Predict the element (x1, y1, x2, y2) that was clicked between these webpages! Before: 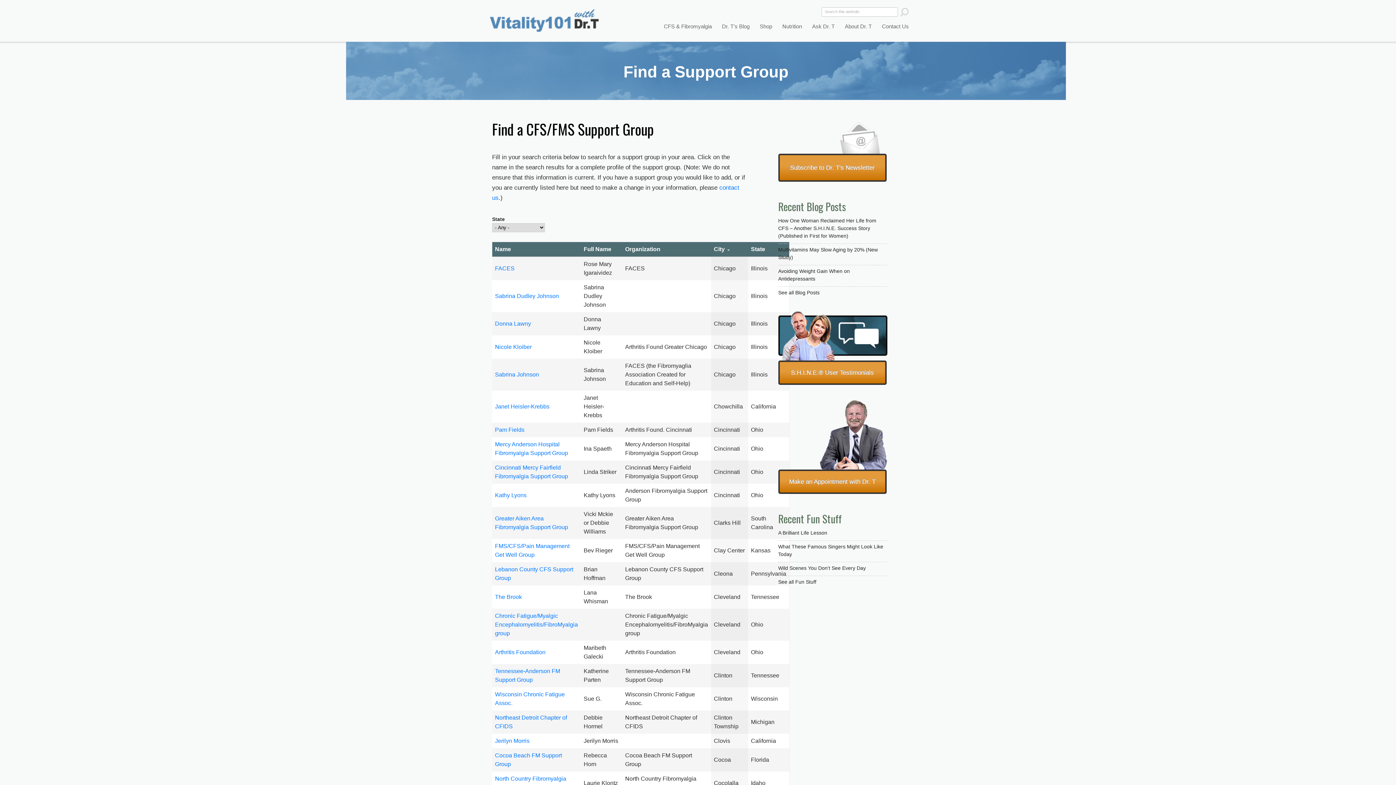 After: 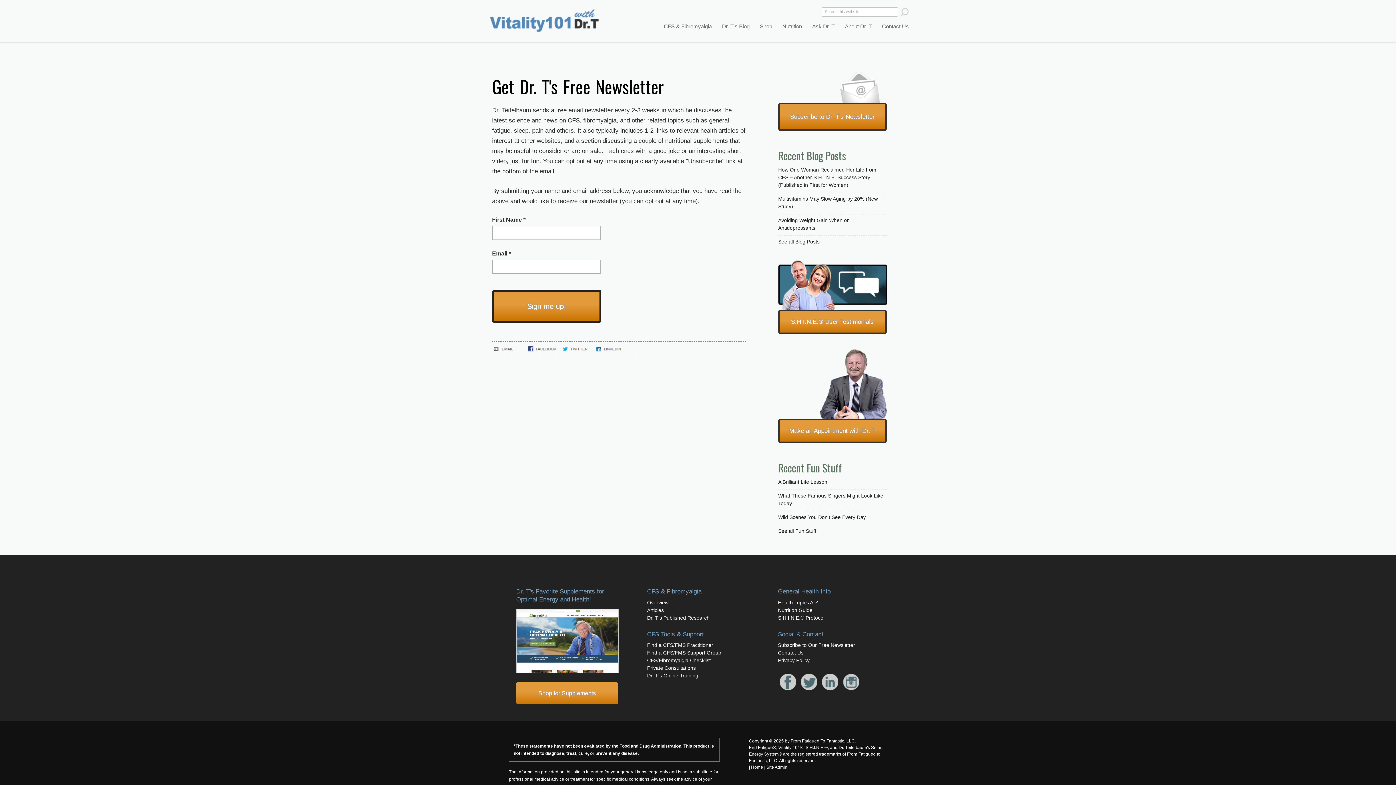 Action: label: Subscribe to Dr. T's Newsletter bbox: (779, 155, 885, 180)